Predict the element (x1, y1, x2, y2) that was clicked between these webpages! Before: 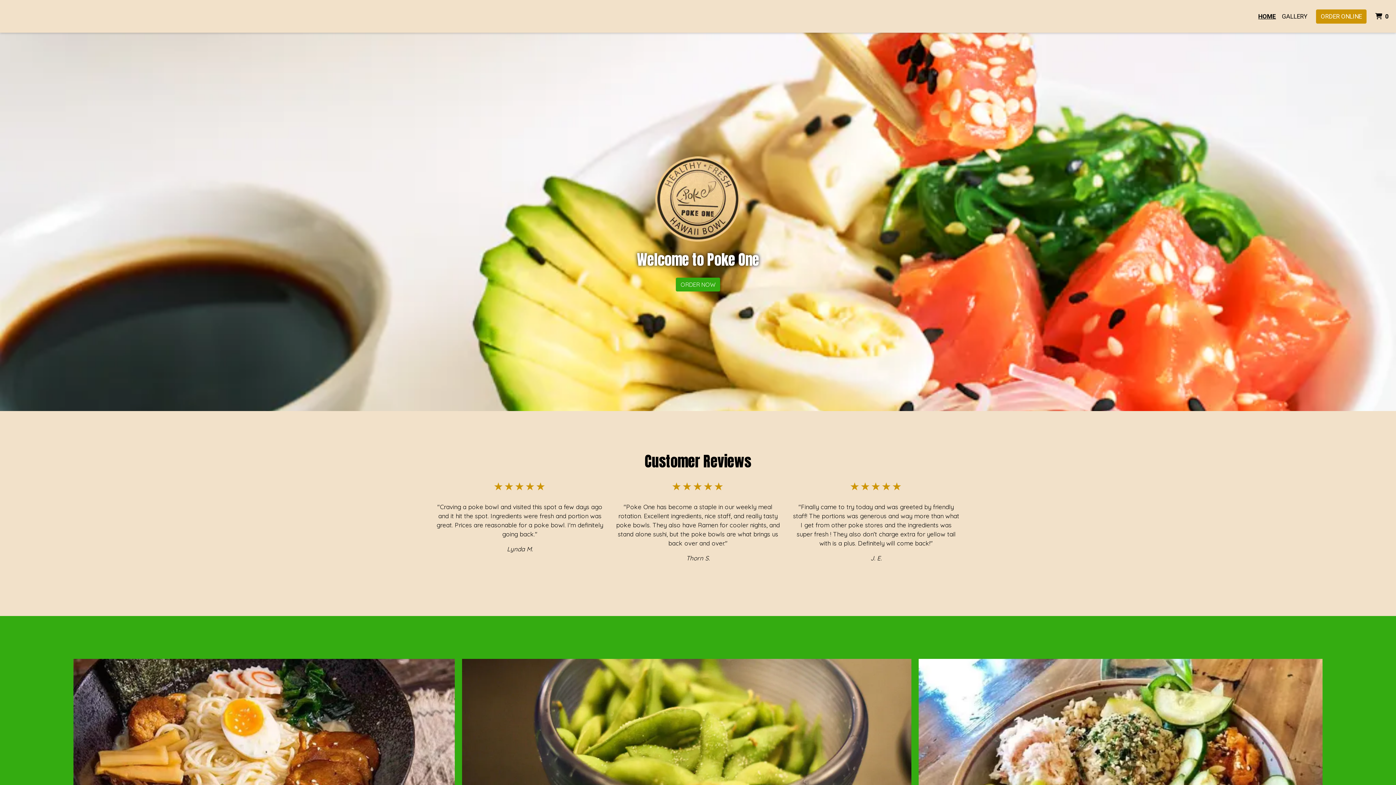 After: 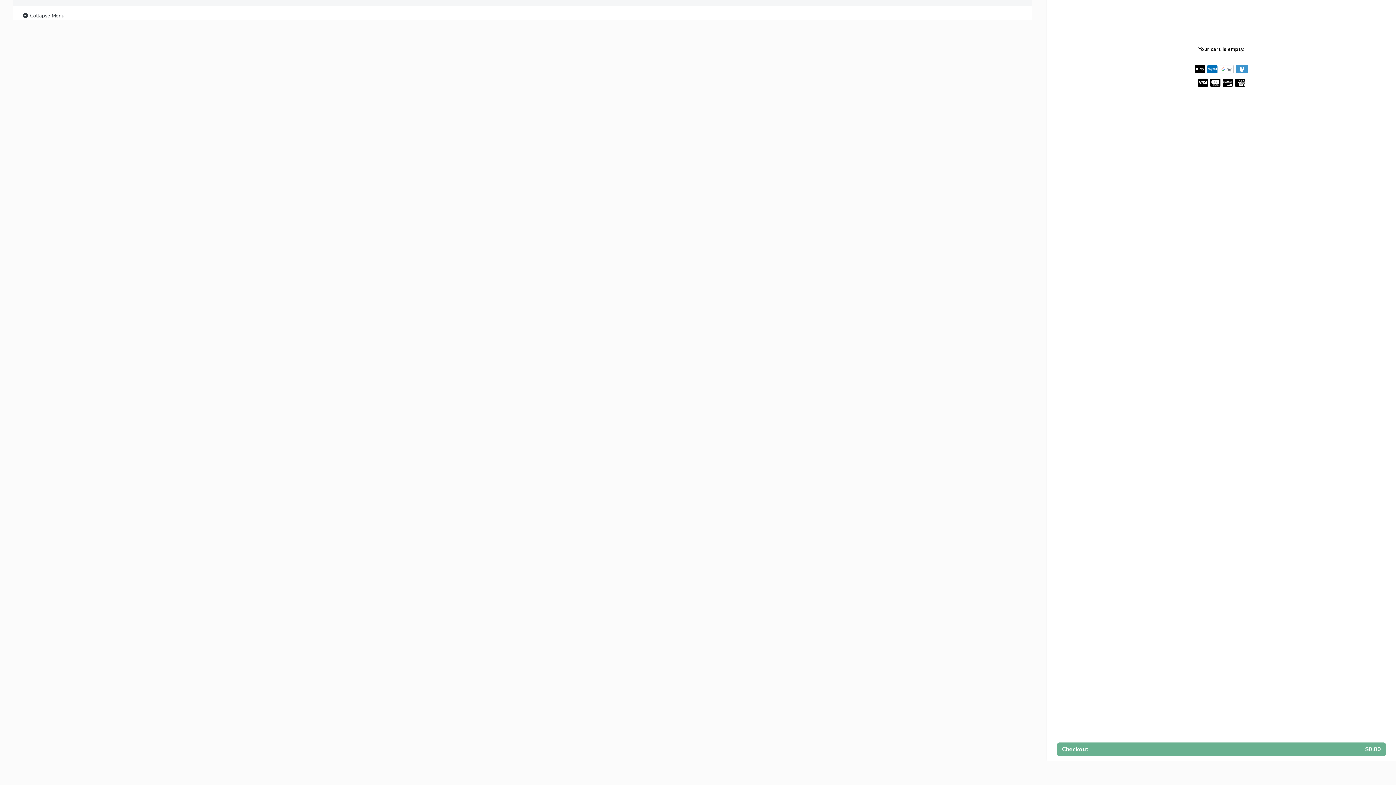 Action: label: ORDER ONLINE bbox: (1316, 9, 1366, 23)